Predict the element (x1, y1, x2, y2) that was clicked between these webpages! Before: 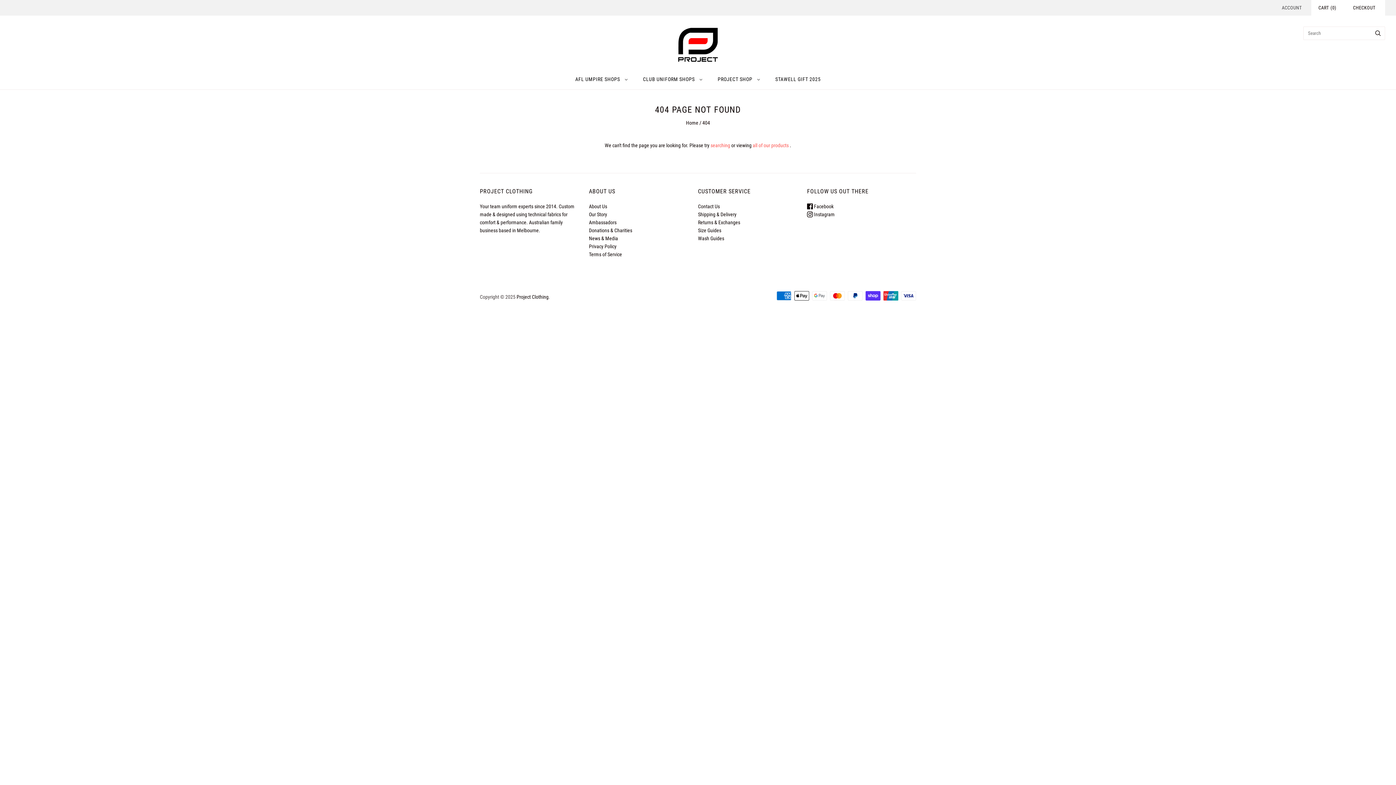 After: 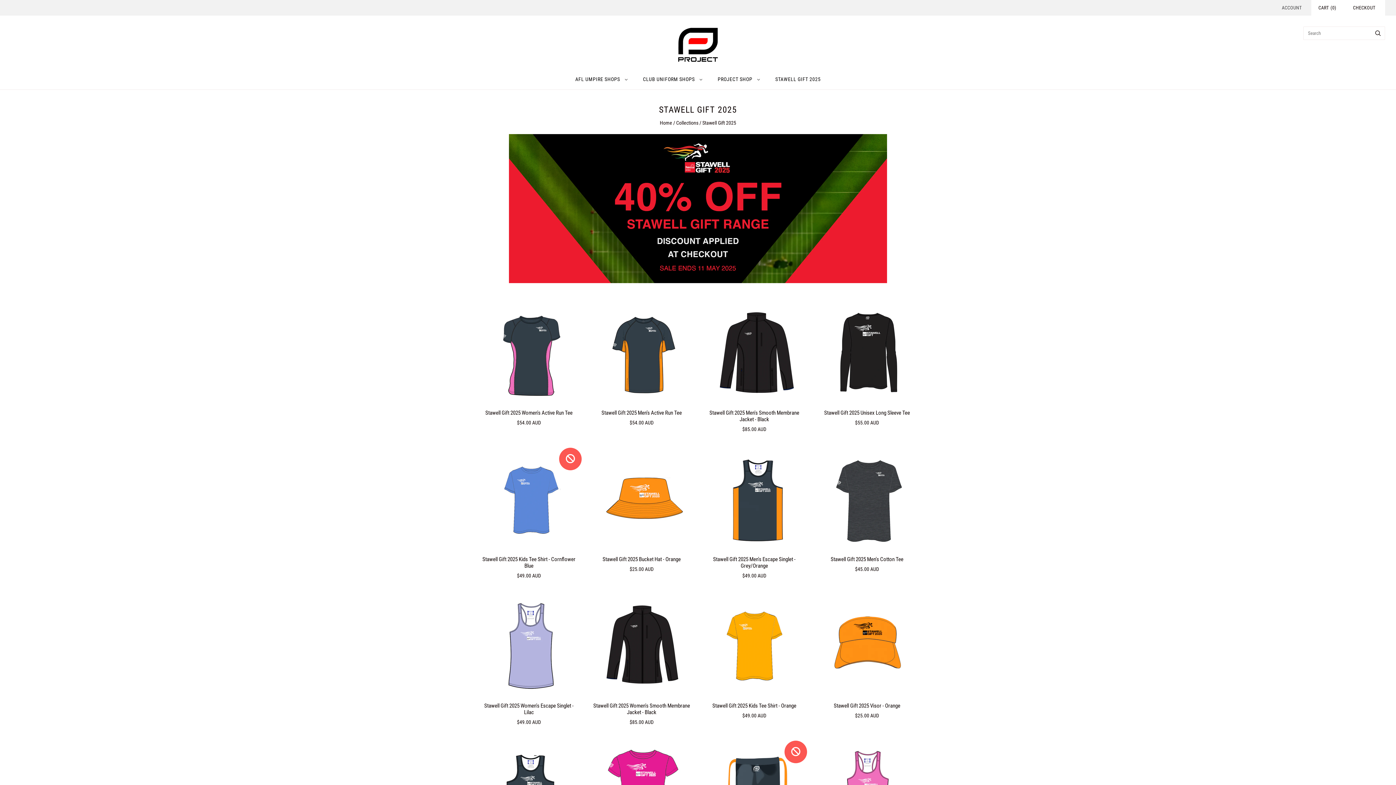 Action: label: STAWELL GIFT 2025 bbox: (766, 68, 830, 89)